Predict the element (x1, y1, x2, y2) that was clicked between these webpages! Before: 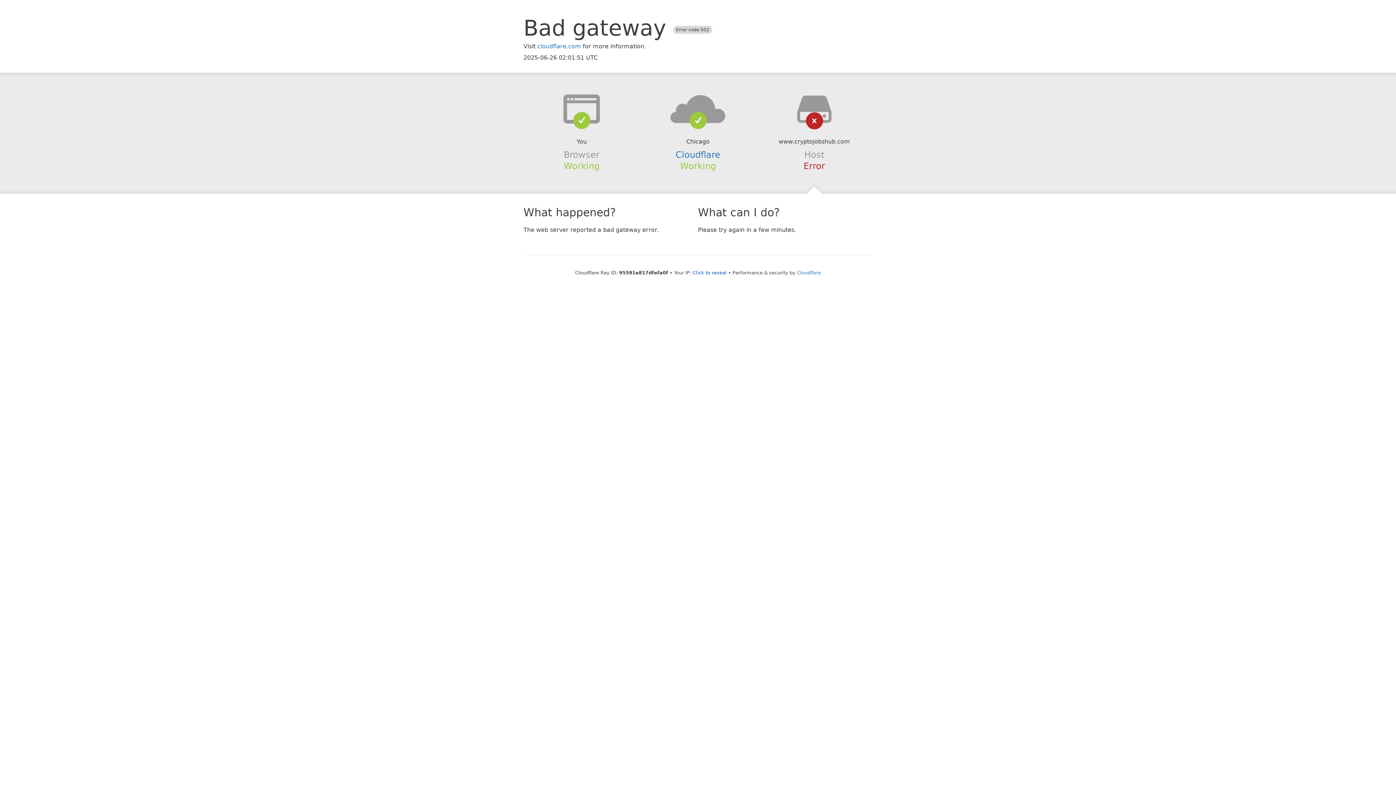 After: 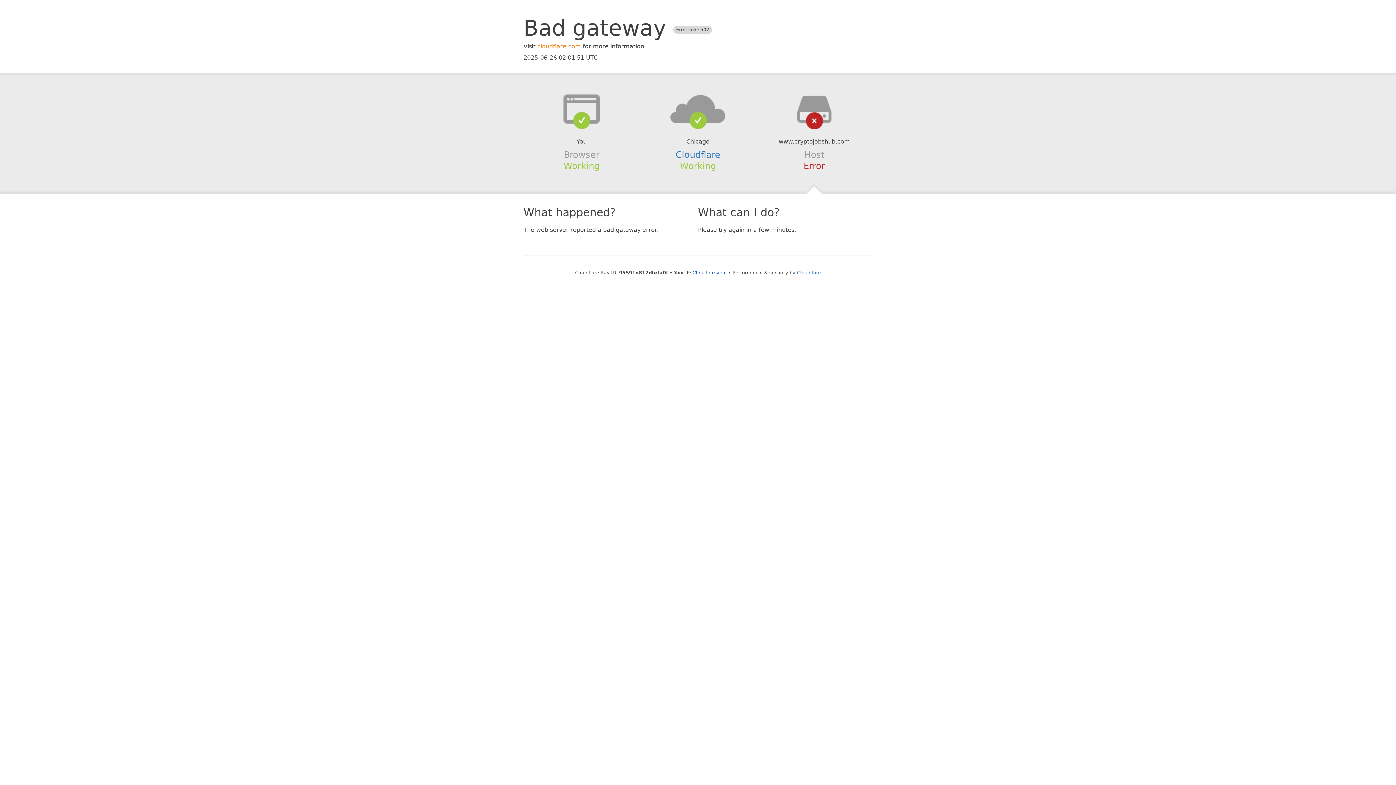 Action: label: cloudflare.com bbox: (537, 42, 581, 49)